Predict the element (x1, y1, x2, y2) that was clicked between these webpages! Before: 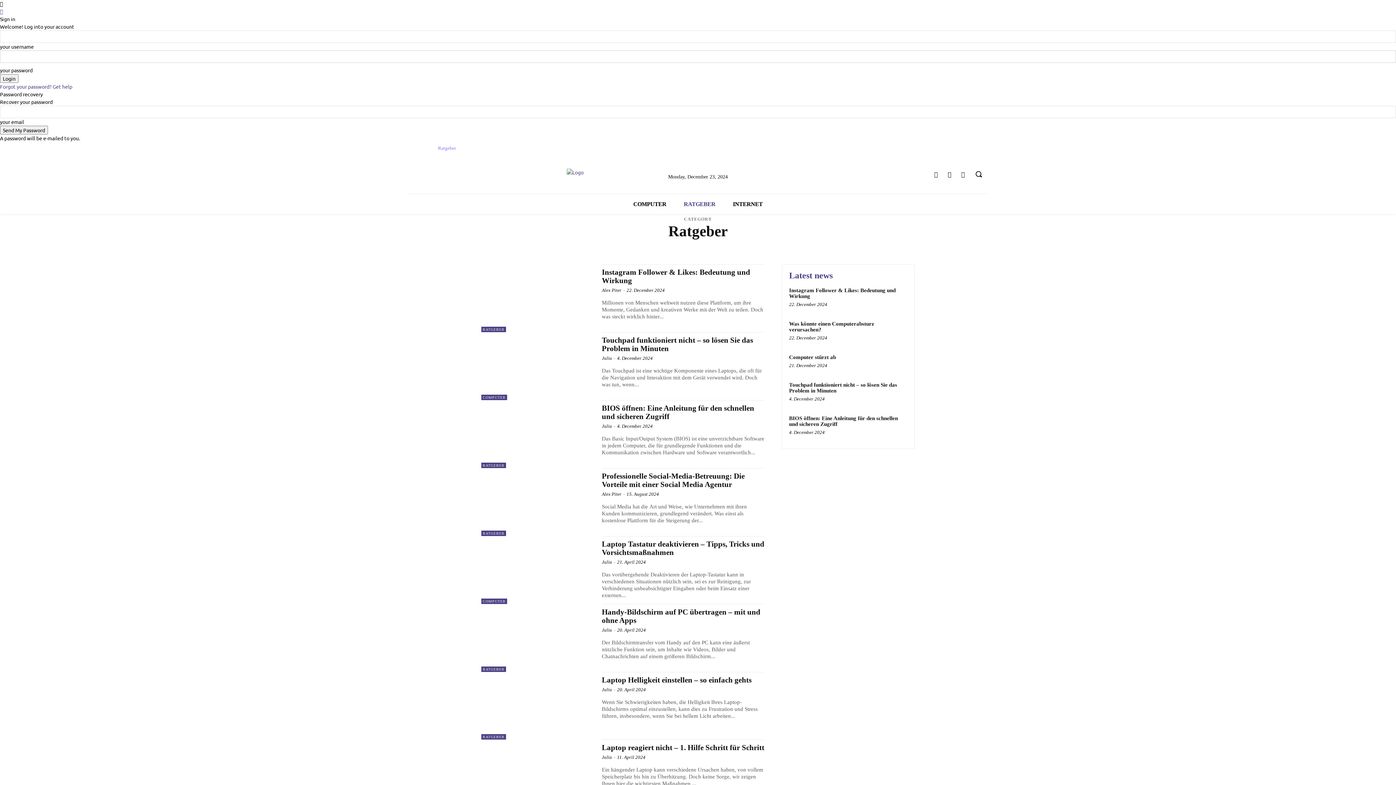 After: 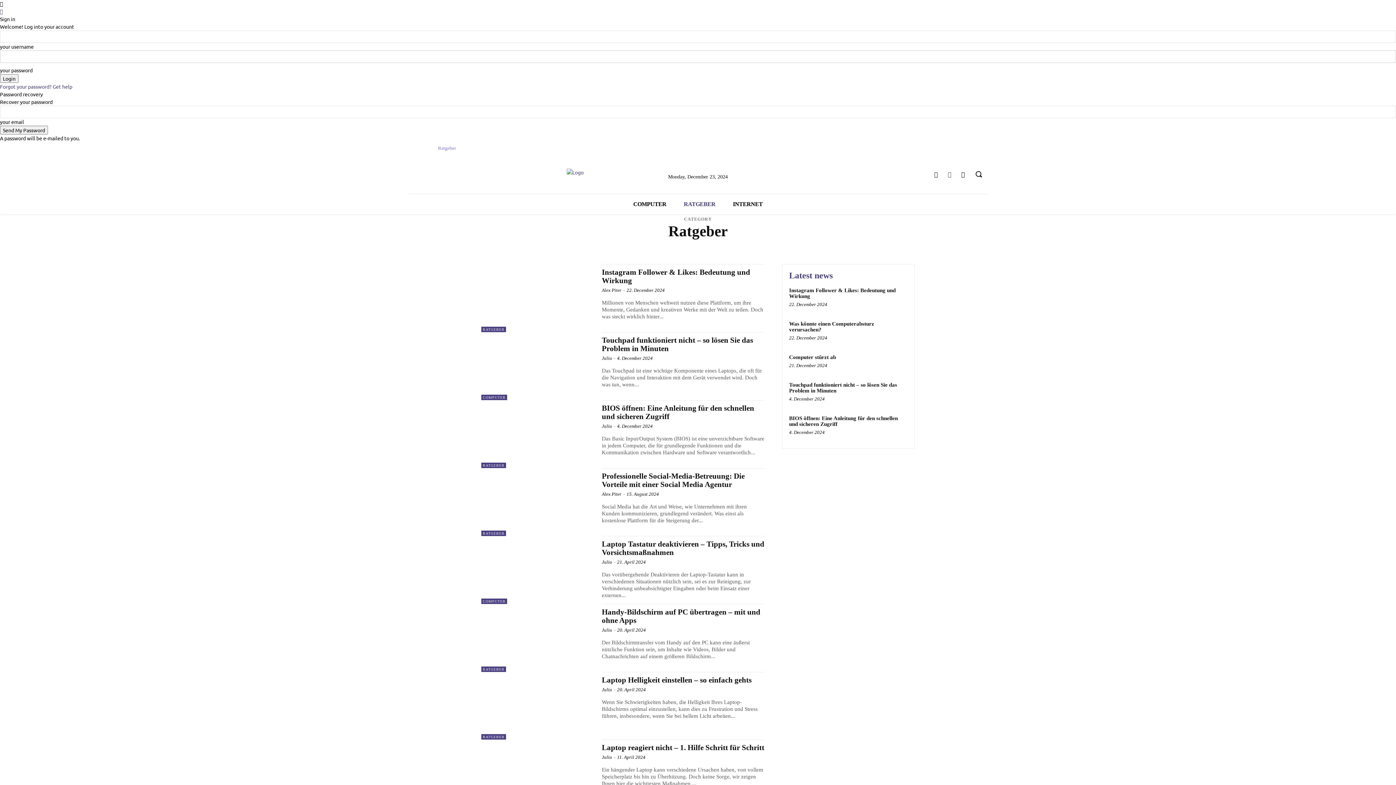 Action: bbox: (944, 169, 954, 179)